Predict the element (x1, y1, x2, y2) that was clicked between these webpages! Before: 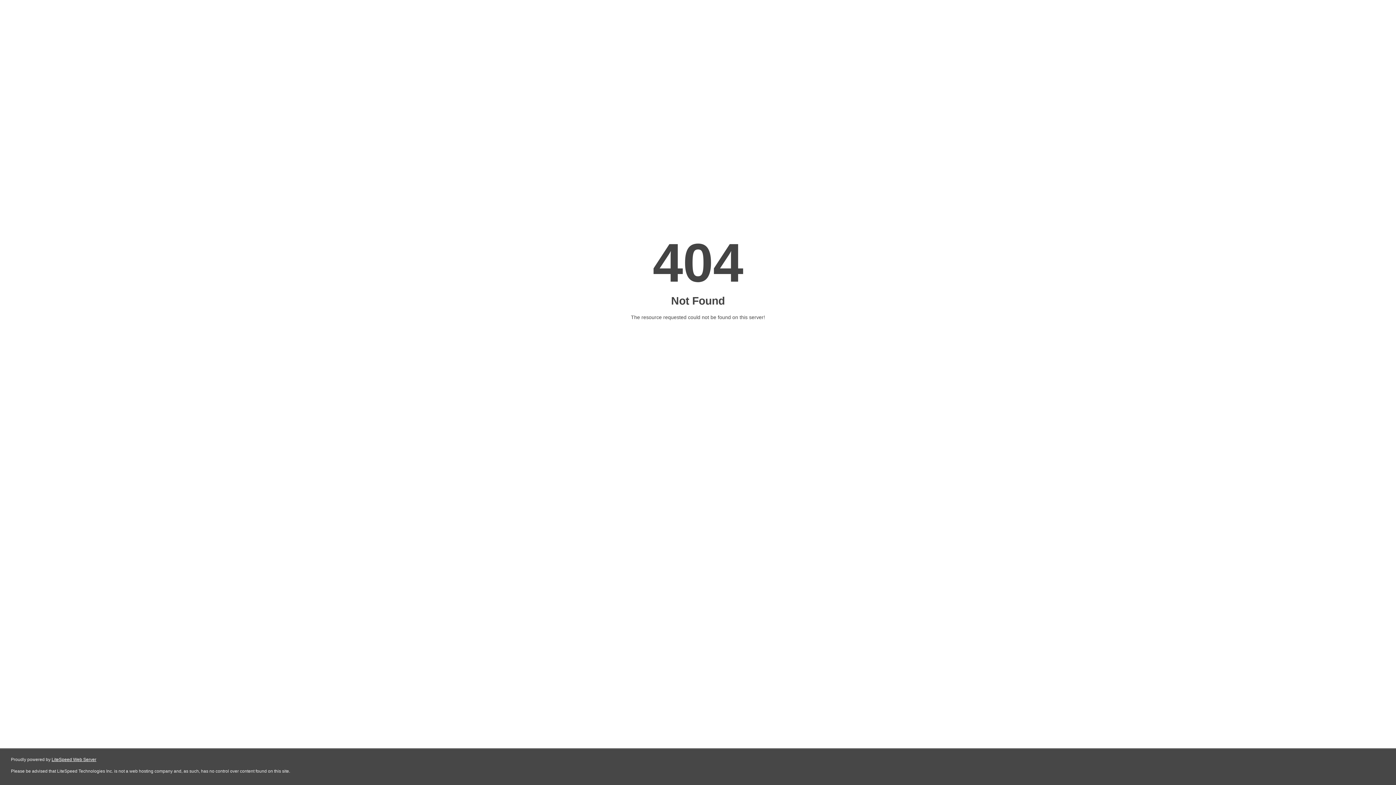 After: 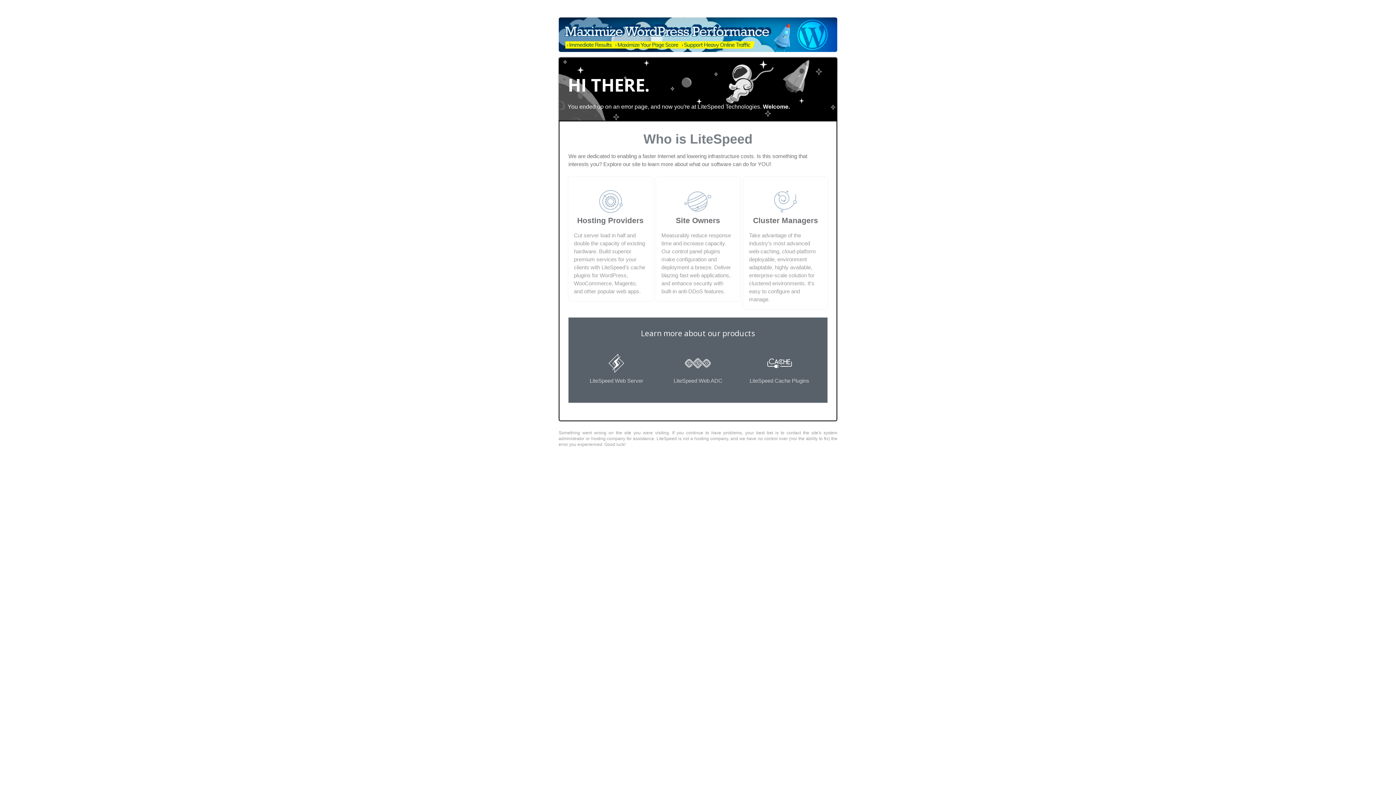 Action: bbox: (51, 757, 96, 762) label: LiteSpeed Web Server